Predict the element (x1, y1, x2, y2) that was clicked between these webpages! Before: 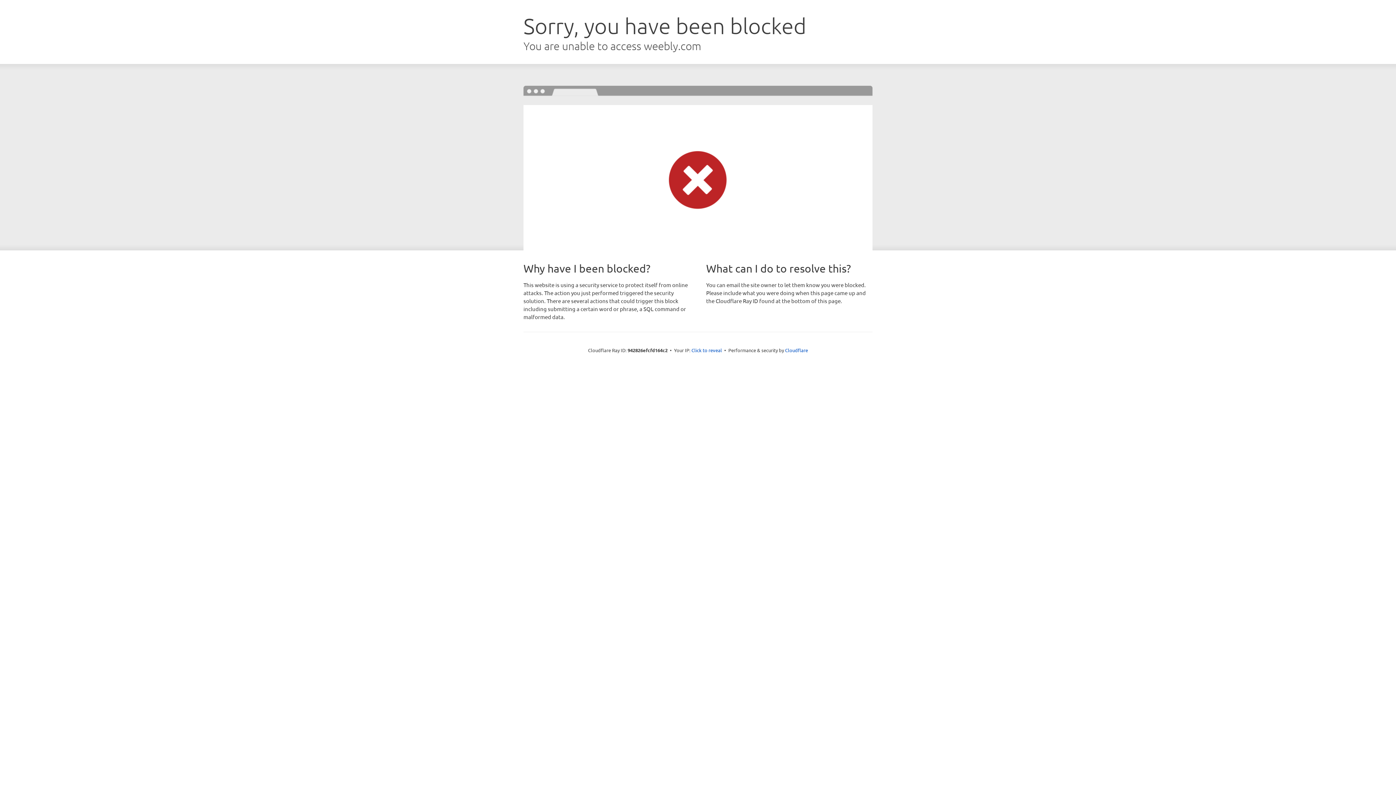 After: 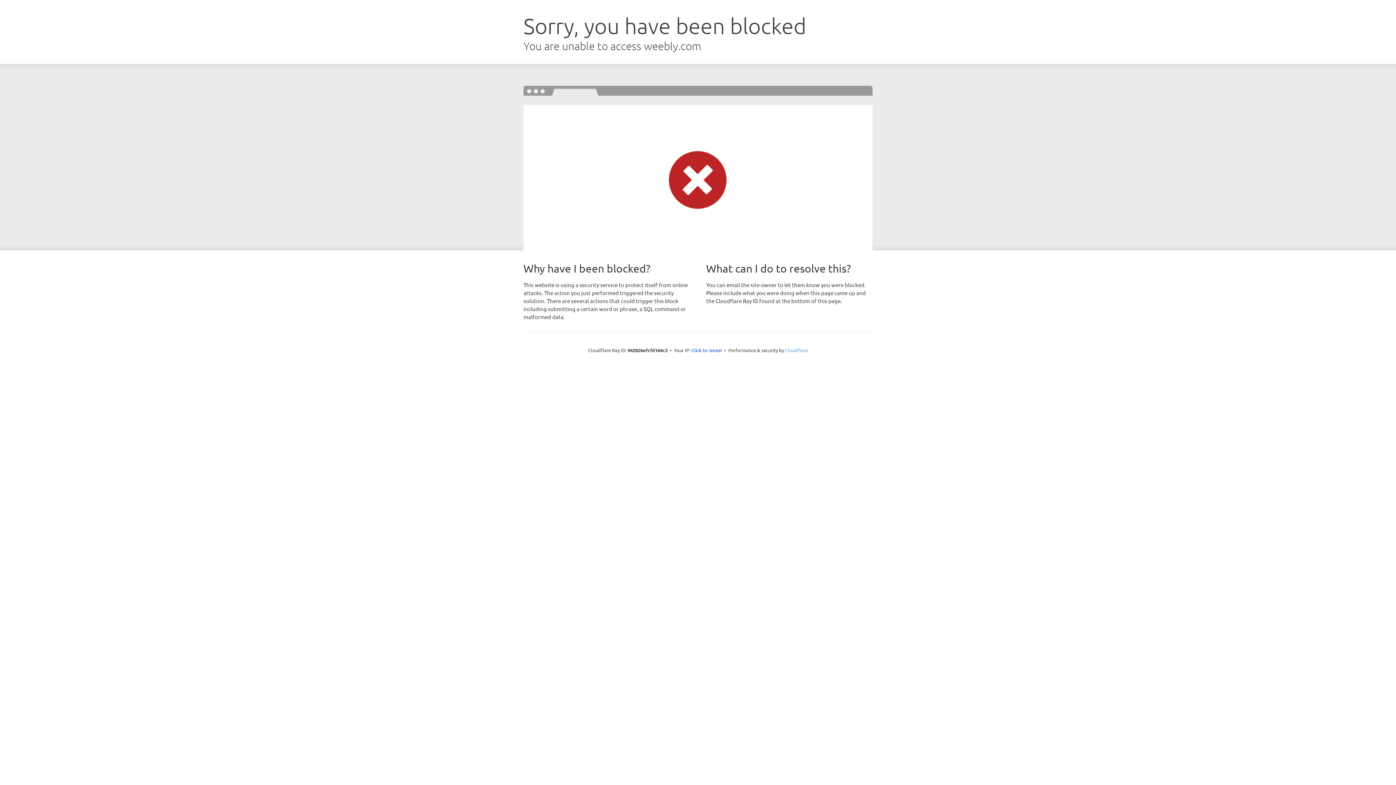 Action: bbox: (785, 347, 808, 353) label: Cloudflare